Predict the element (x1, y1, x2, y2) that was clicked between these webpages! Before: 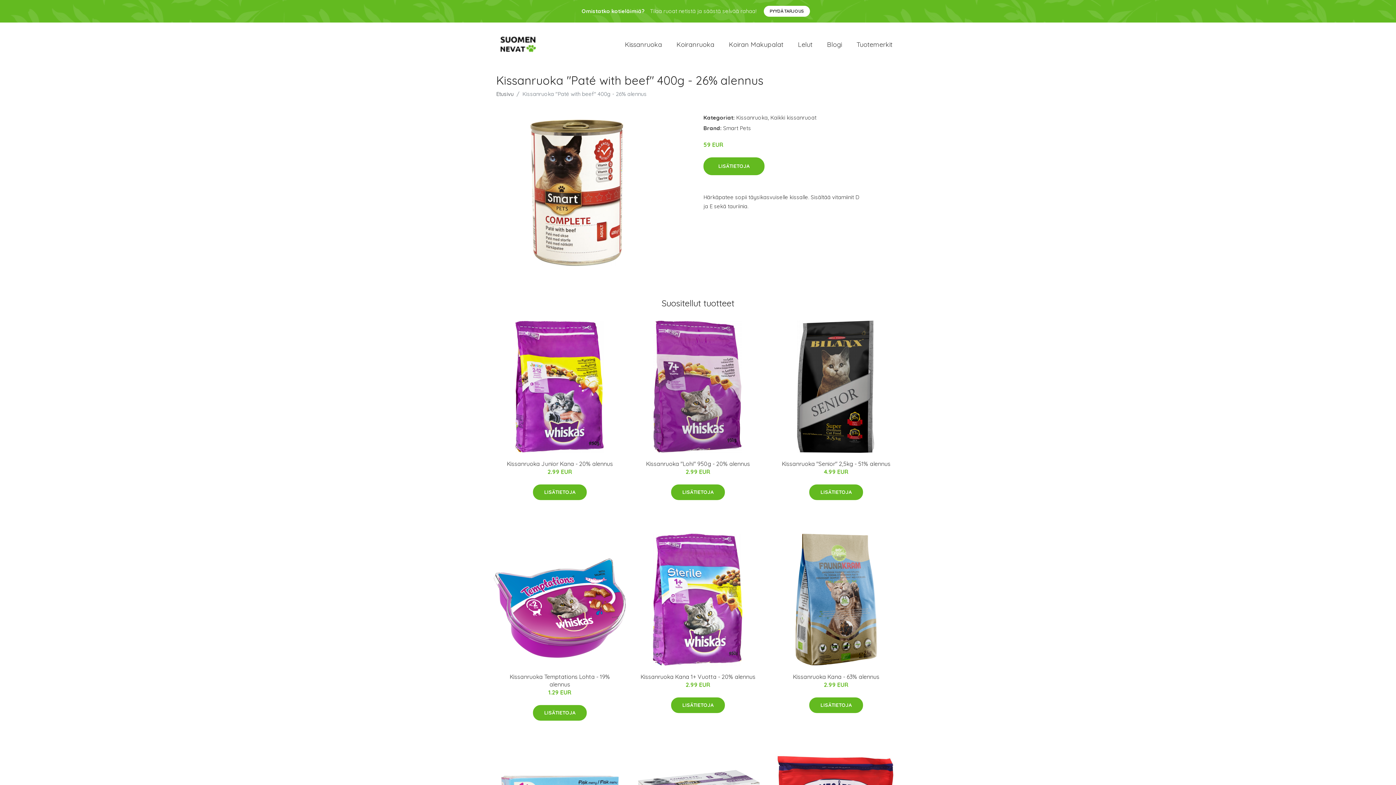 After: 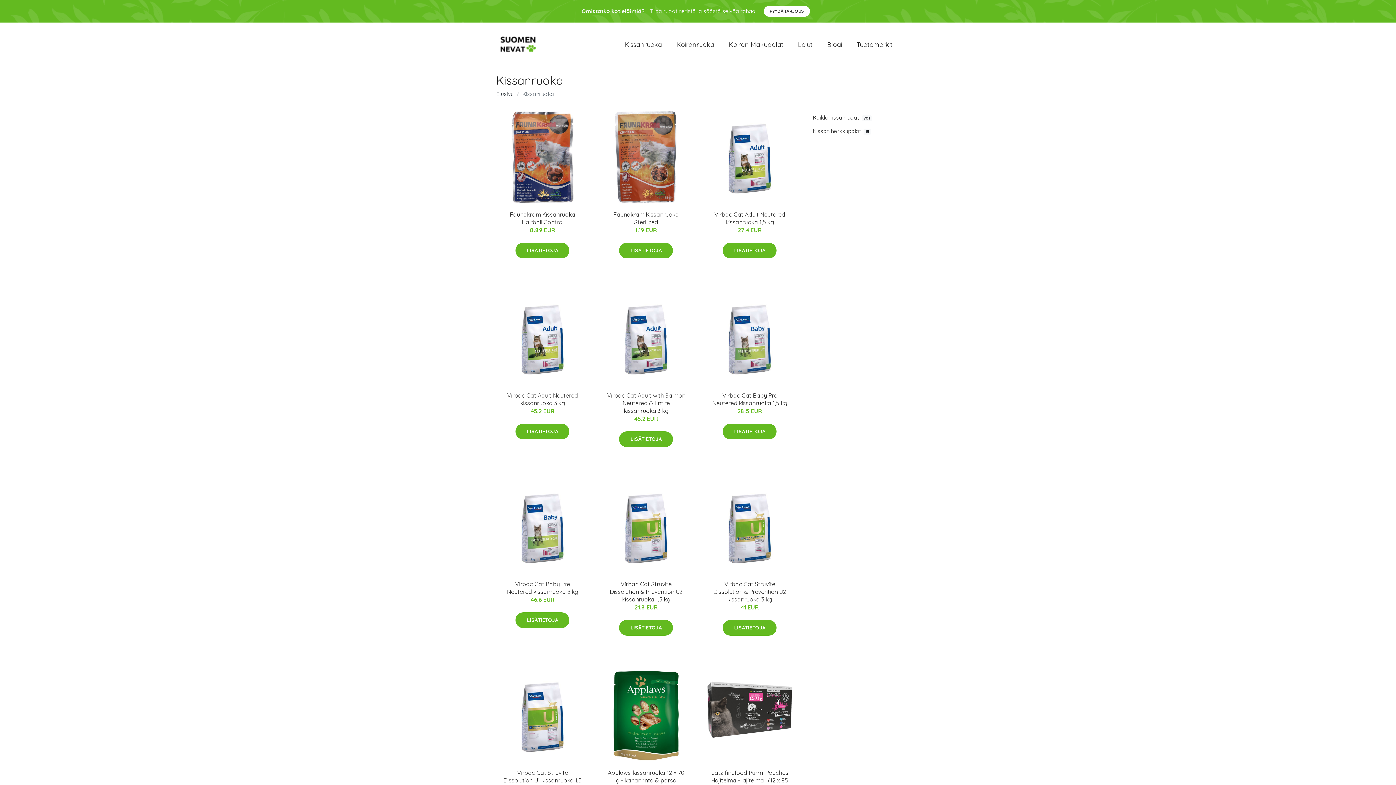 Action: label: Kissanruoka bbox: (617, 32, 669, 56)